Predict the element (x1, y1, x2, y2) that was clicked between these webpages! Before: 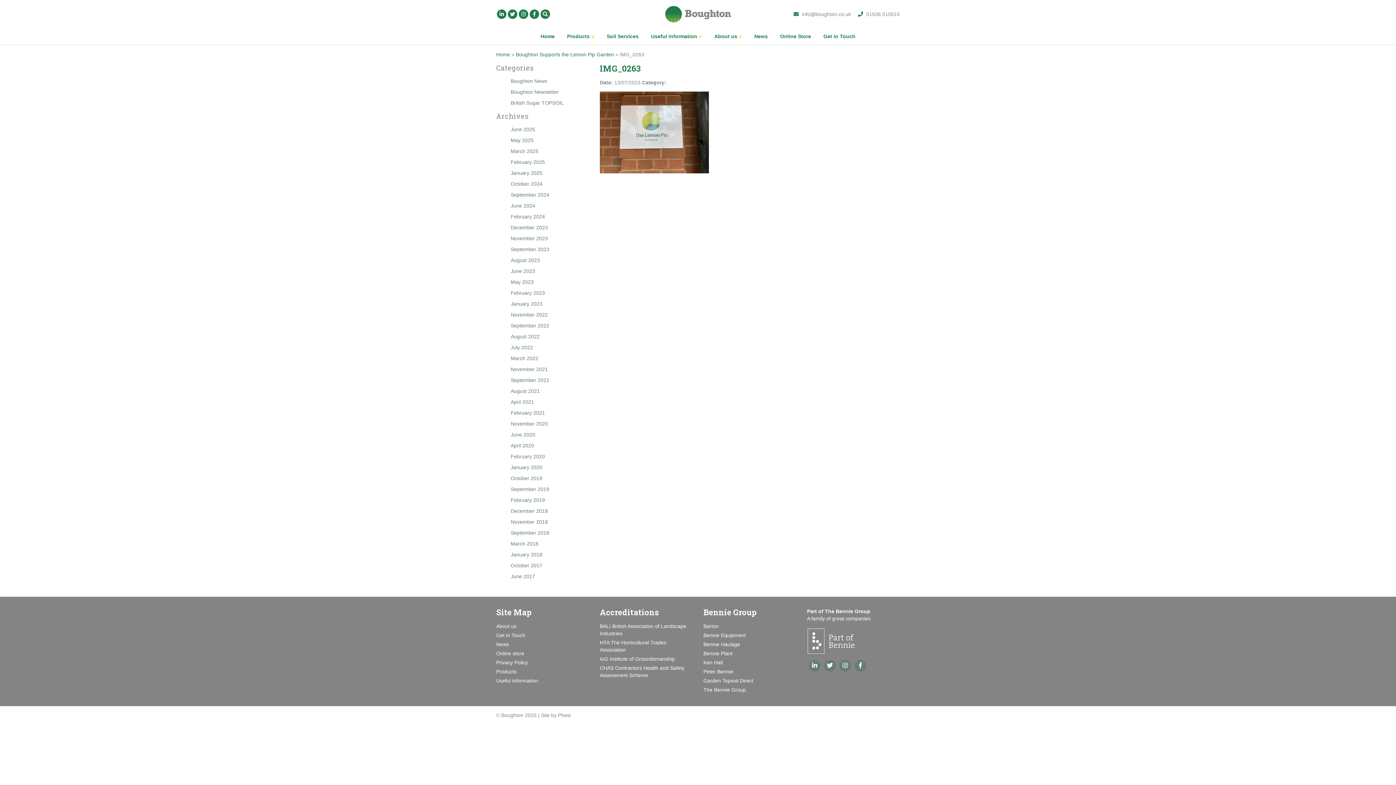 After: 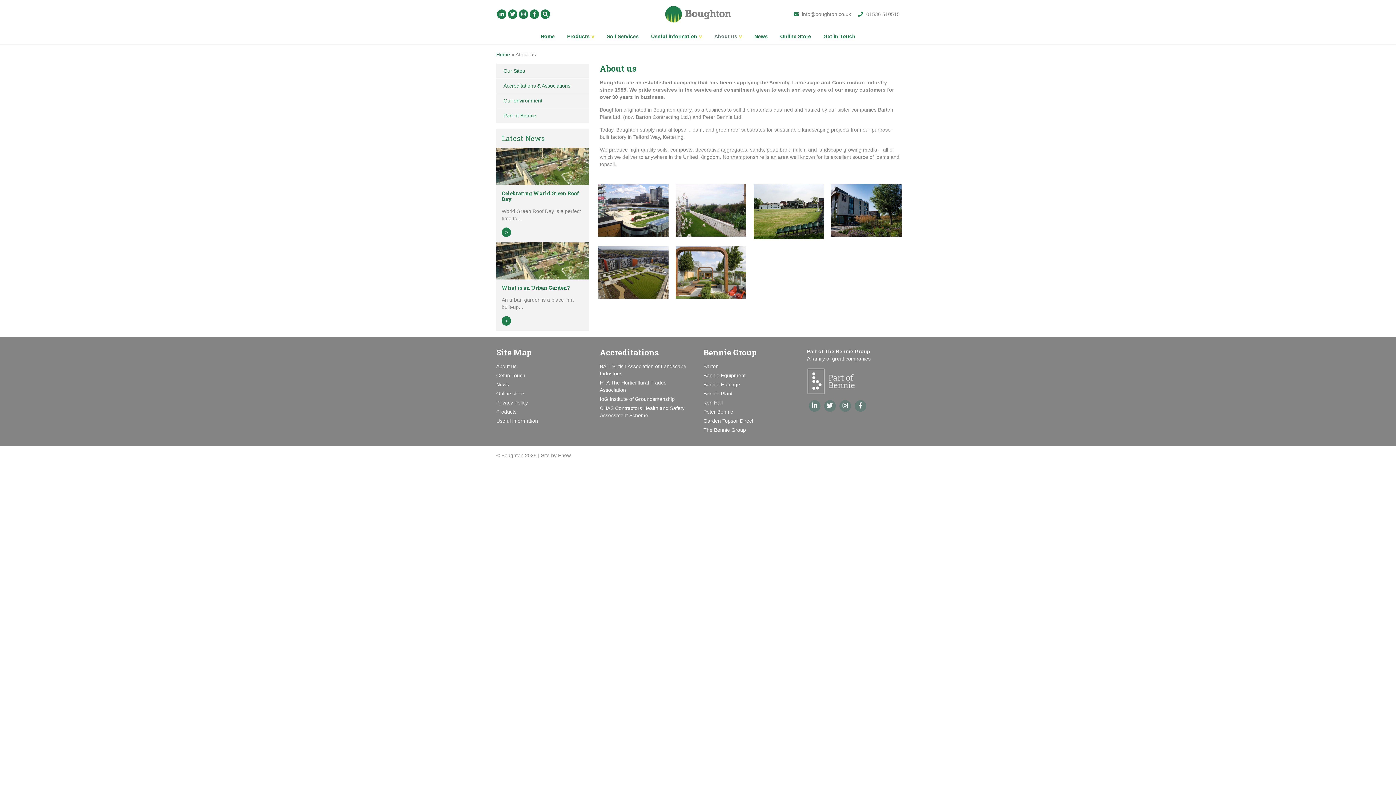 Action: bbox: (709, 28, 747, 44) label: About us